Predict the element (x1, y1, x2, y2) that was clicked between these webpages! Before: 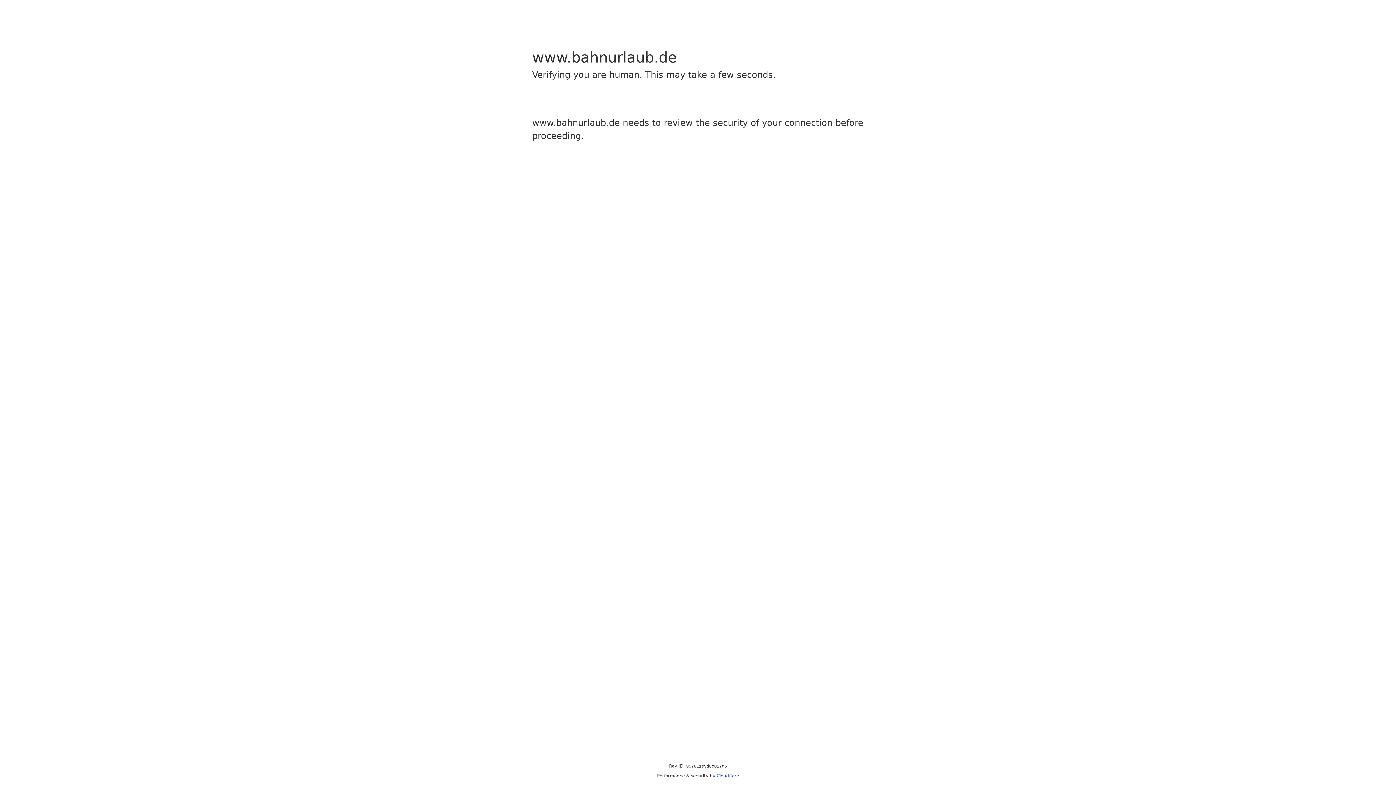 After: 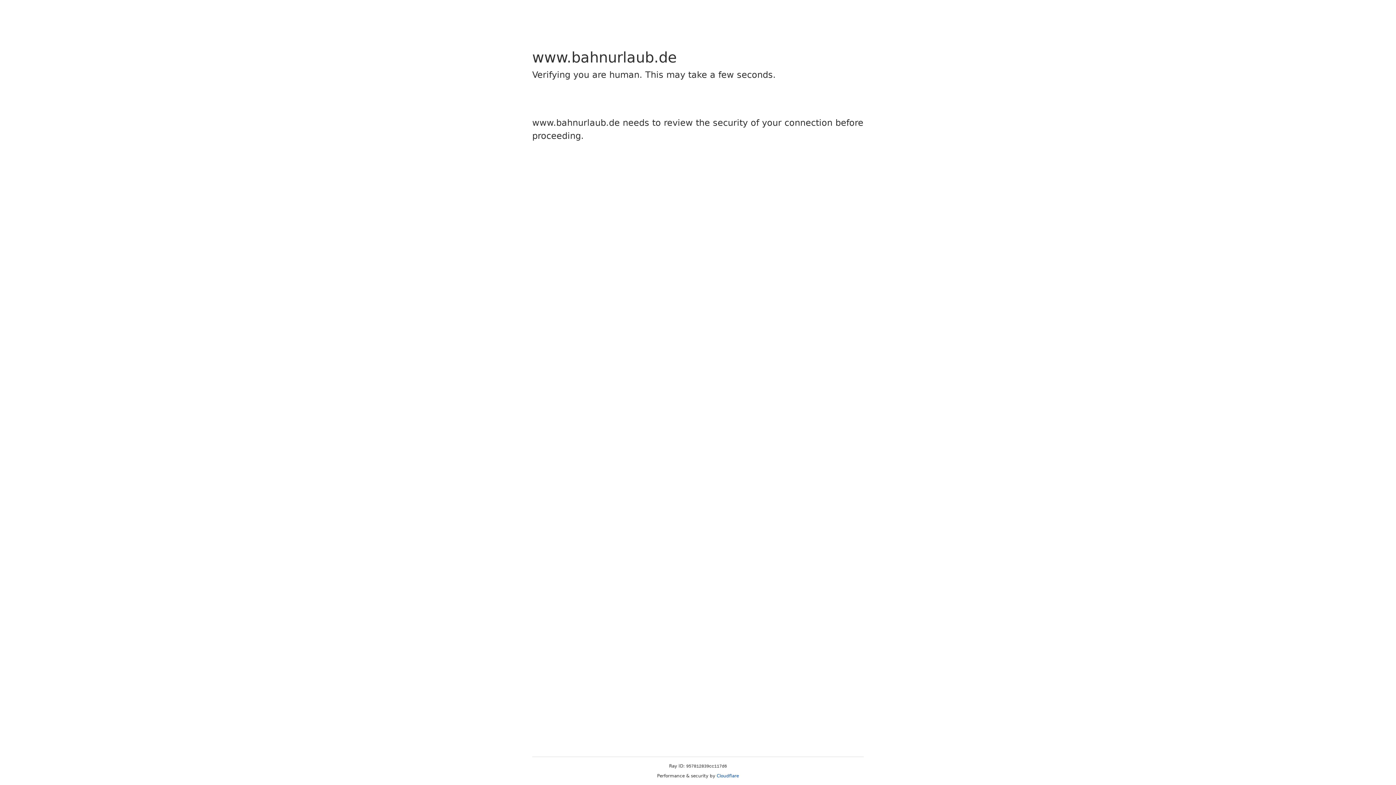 Action: label: Cloudflare bbox: (716, 773, 739, 778)